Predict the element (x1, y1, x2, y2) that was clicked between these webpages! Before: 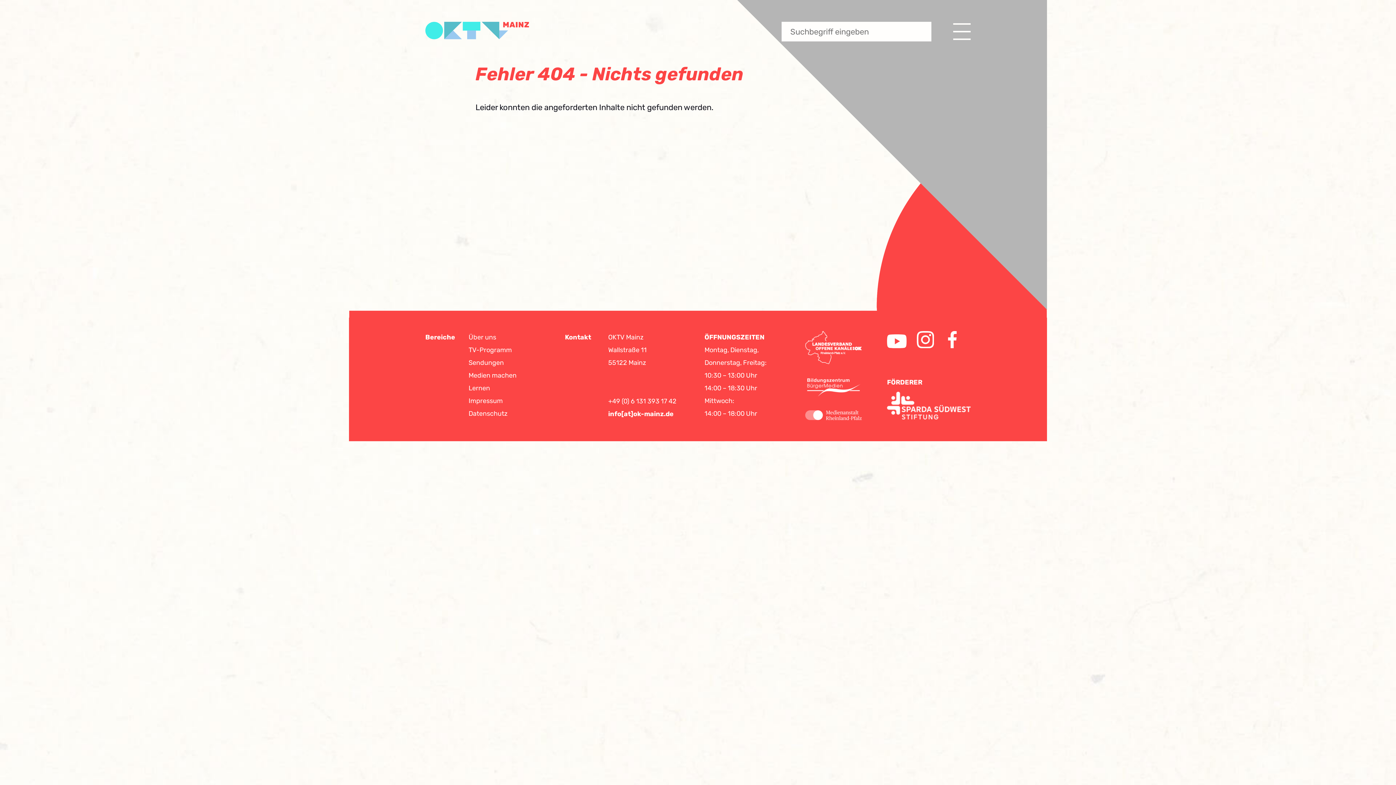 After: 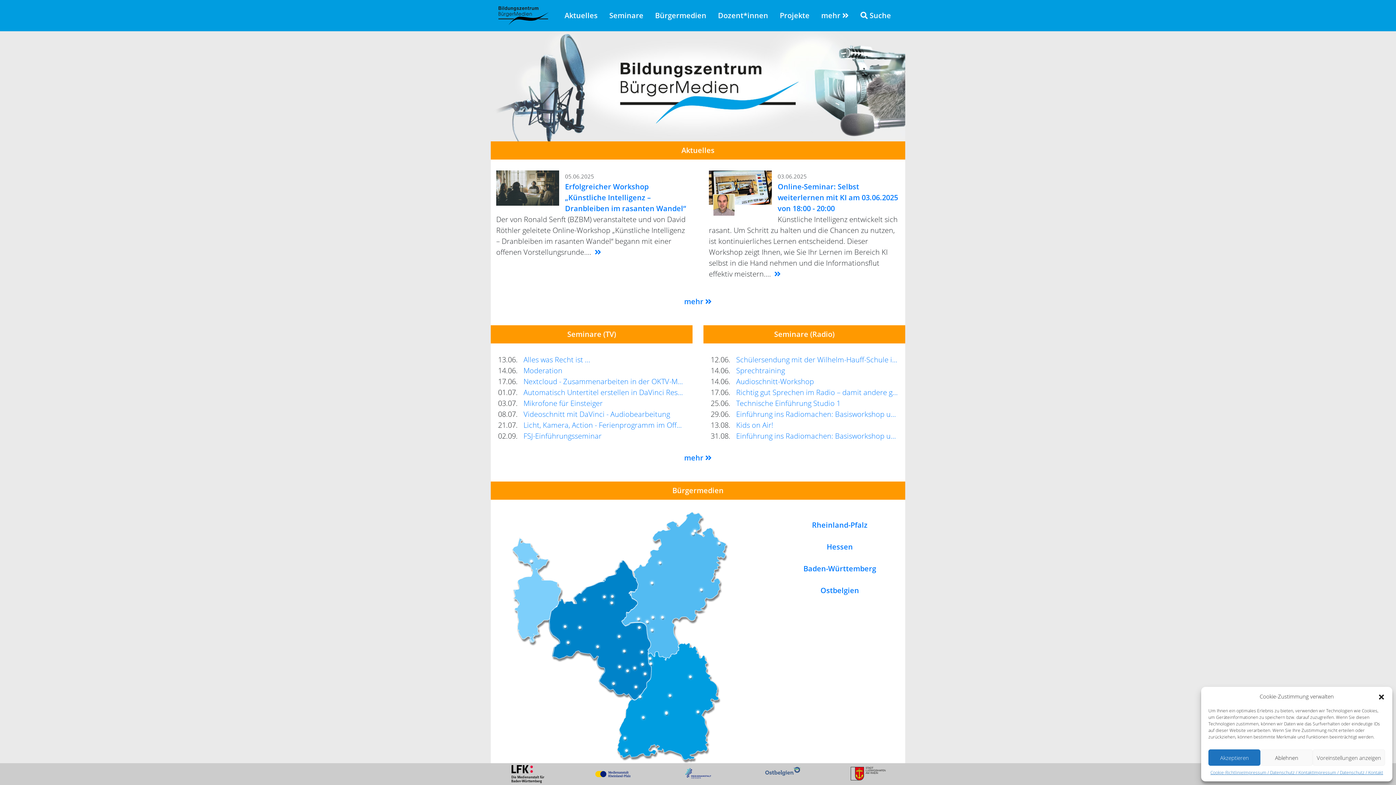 Action: bbox: (805, 376, 862, 398)